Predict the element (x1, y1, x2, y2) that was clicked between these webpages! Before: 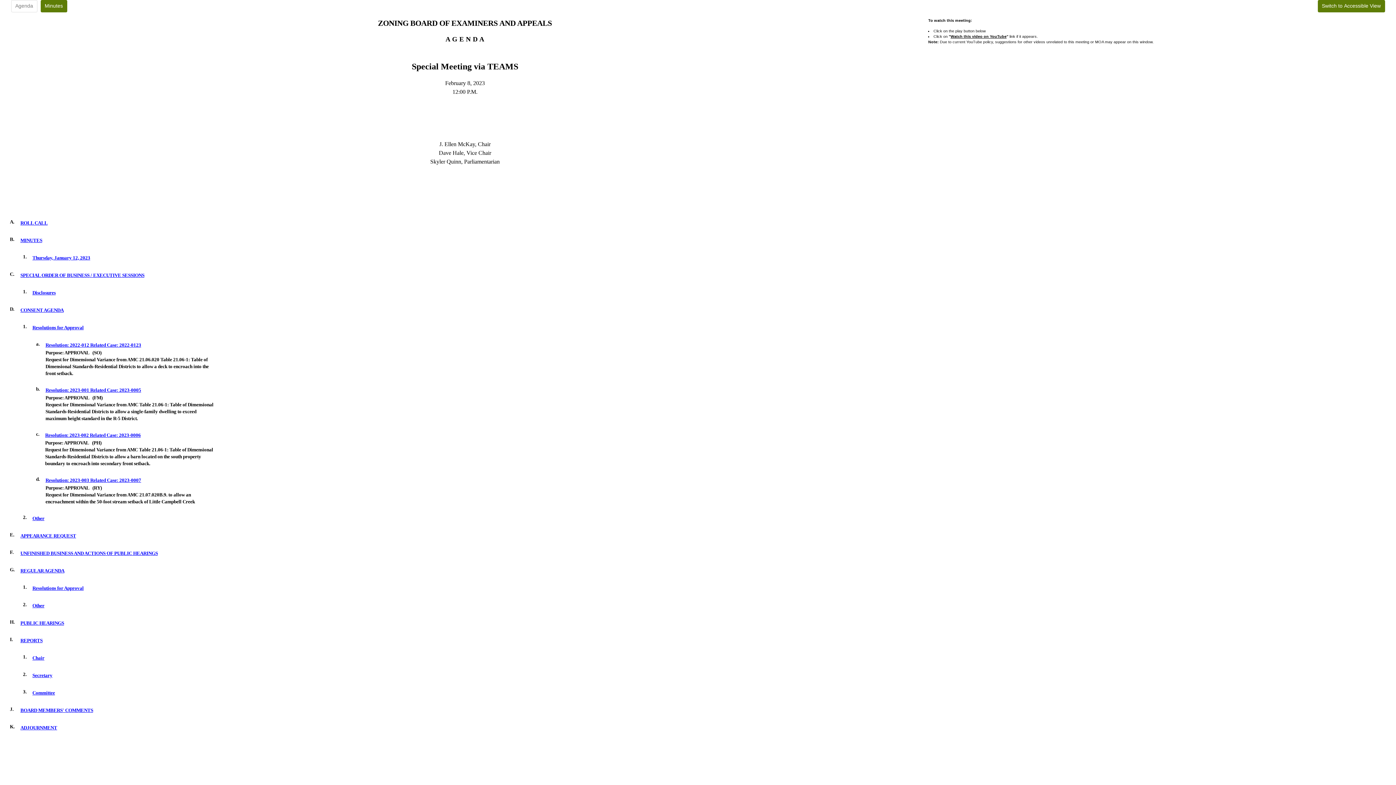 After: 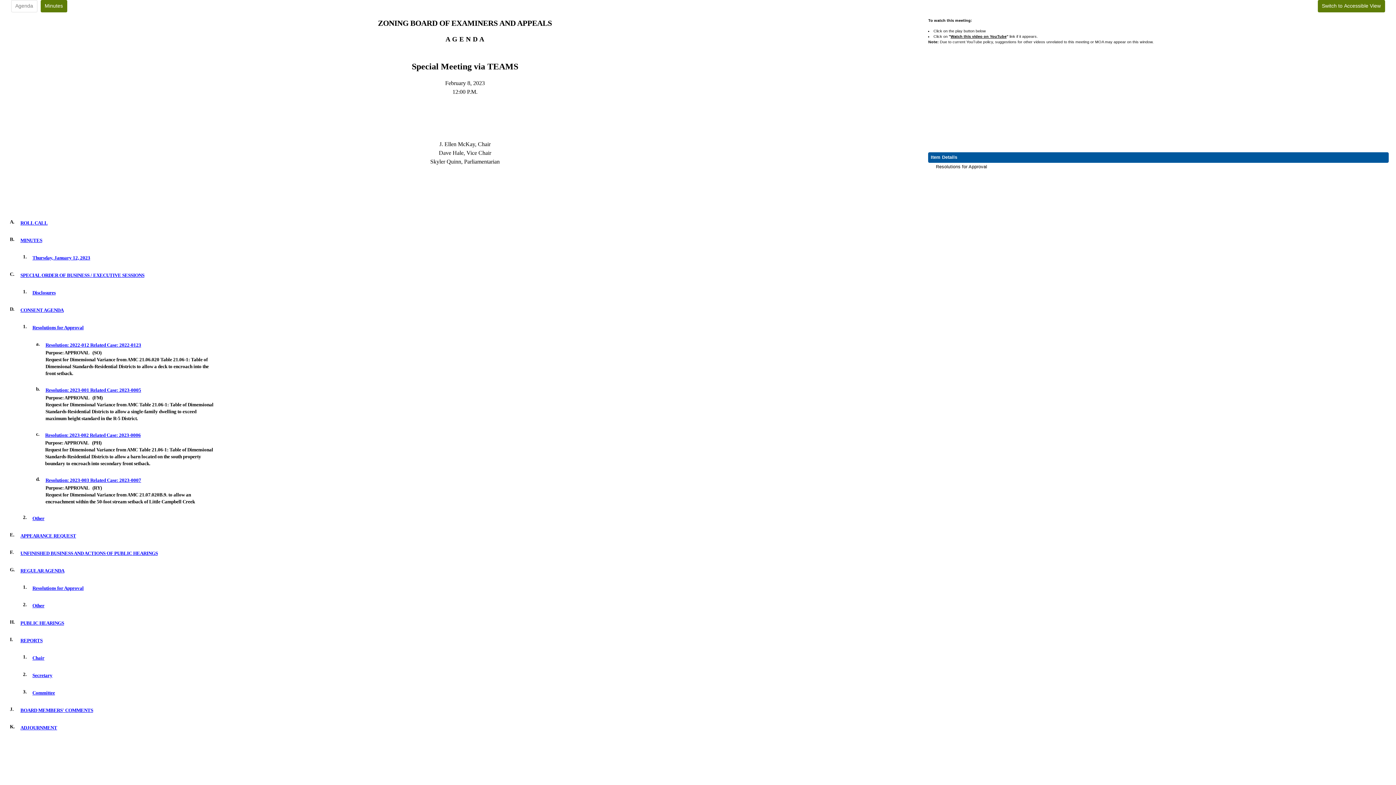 Action: label: Resolutions for Approval bbox: (32, 585, 83, 591)